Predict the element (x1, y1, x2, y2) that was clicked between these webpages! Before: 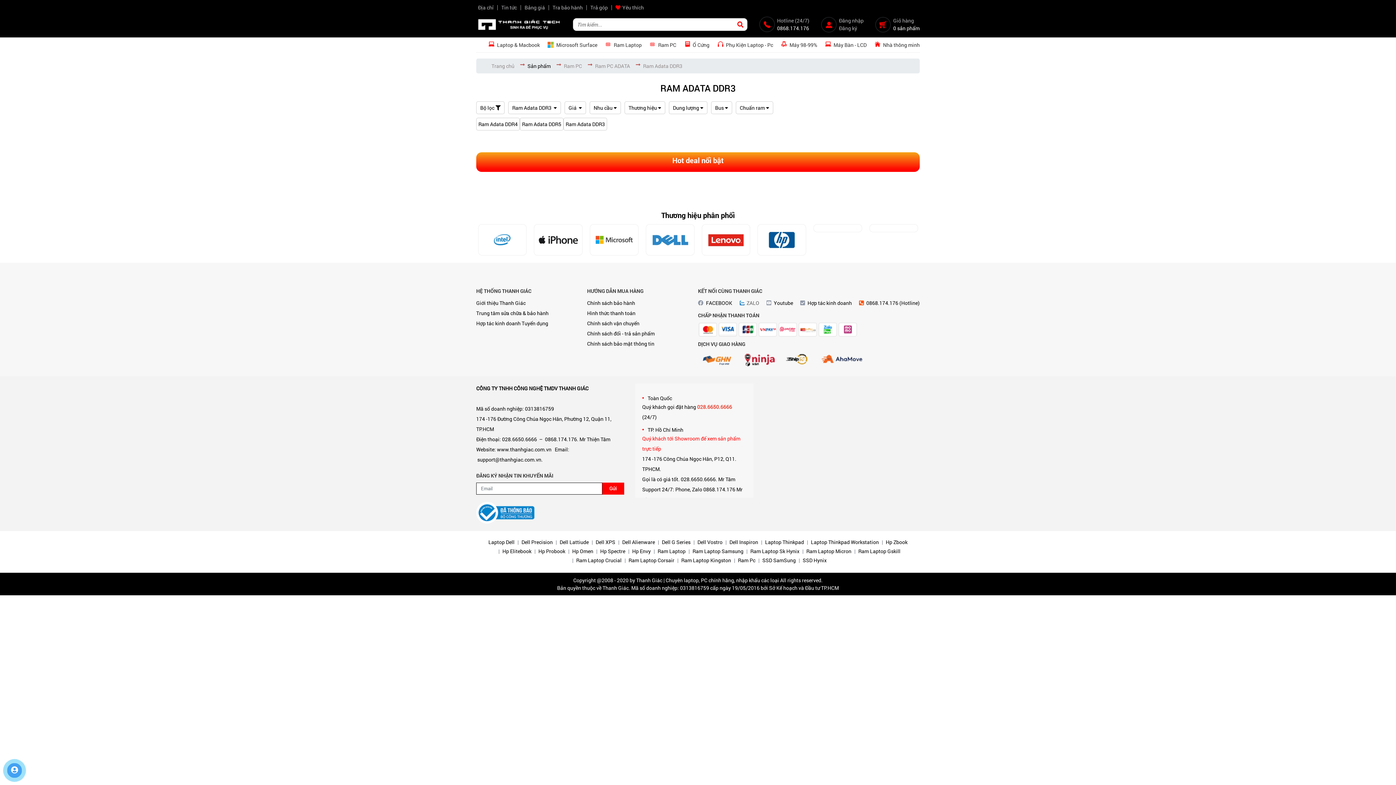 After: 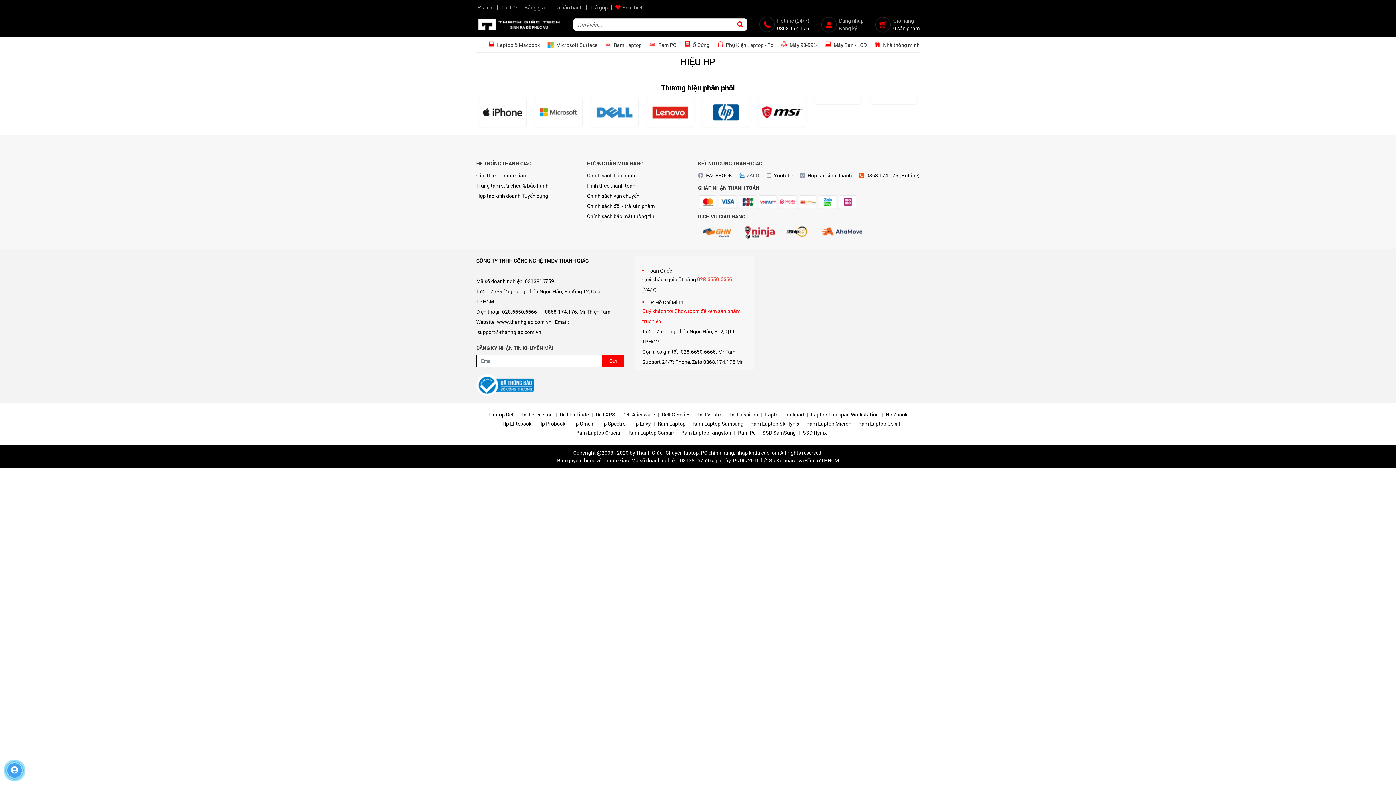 Action: bbox: (869, 224, 918, 255)